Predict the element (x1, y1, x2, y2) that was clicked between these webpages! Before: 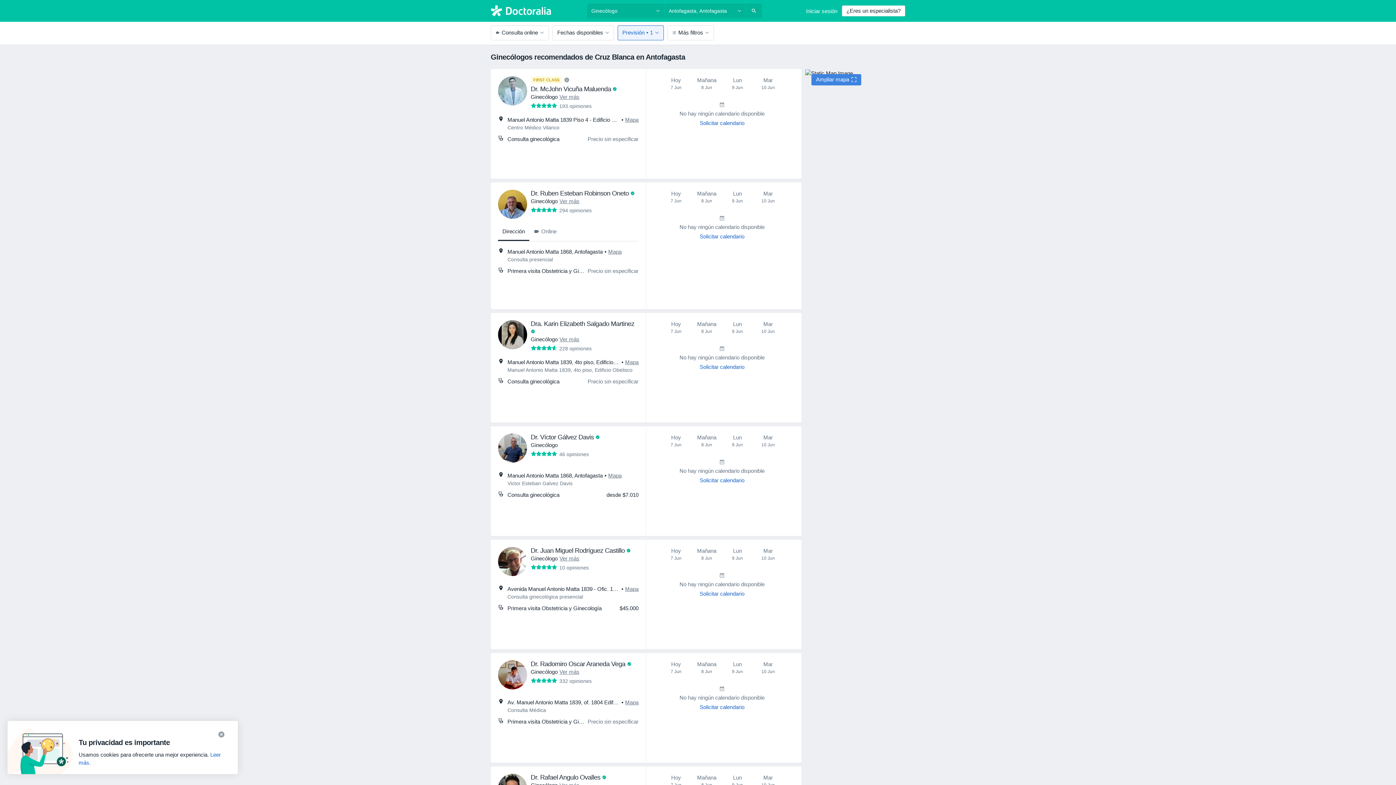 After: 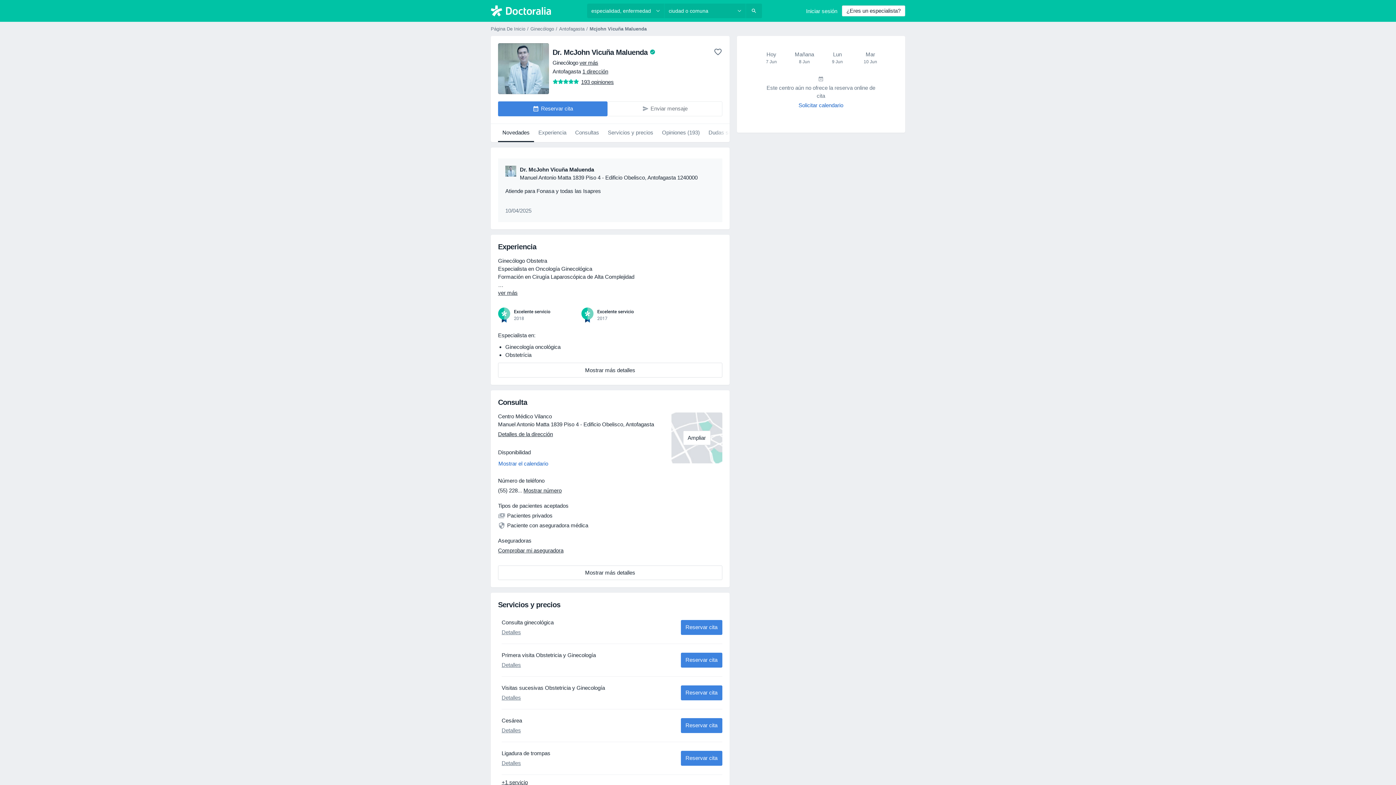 Action: bbox: (498, 76, 527, 105)